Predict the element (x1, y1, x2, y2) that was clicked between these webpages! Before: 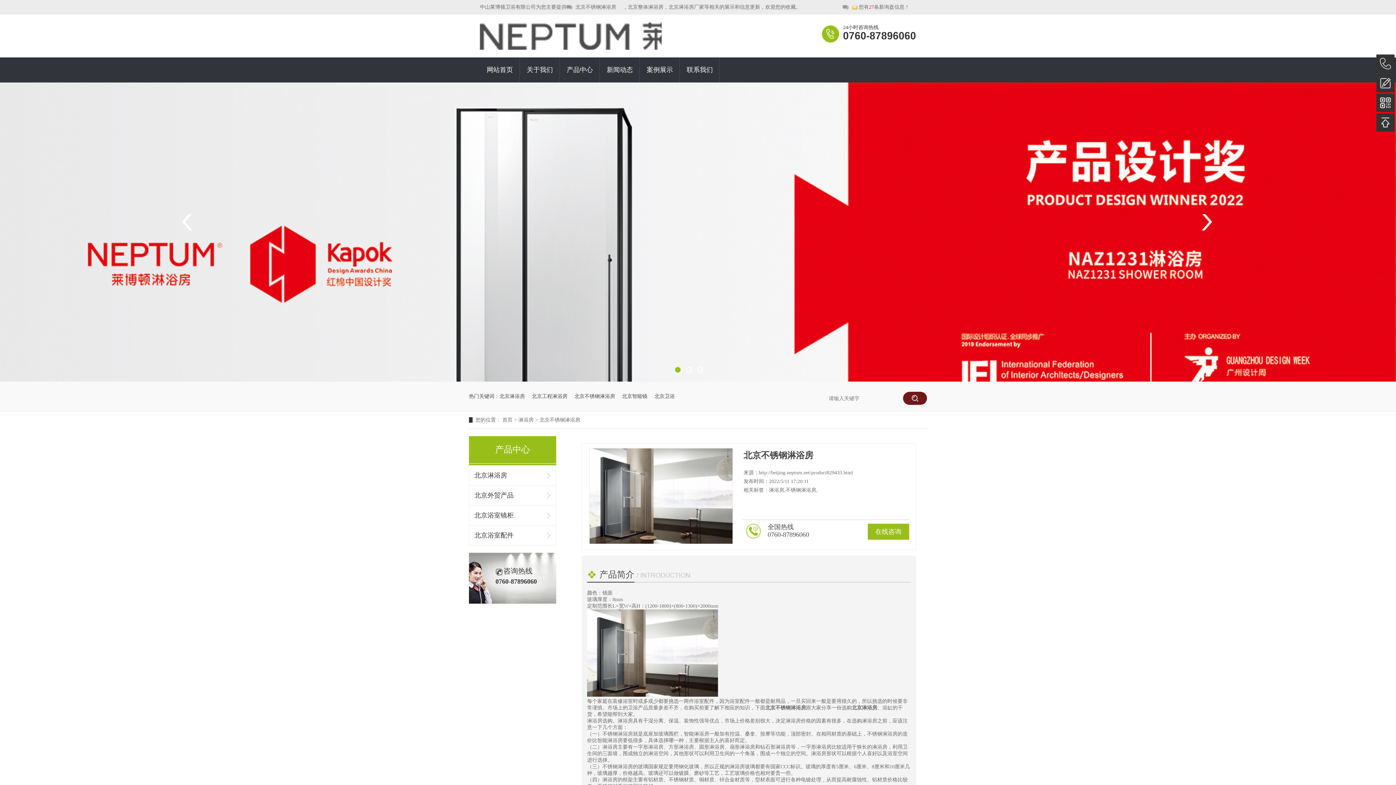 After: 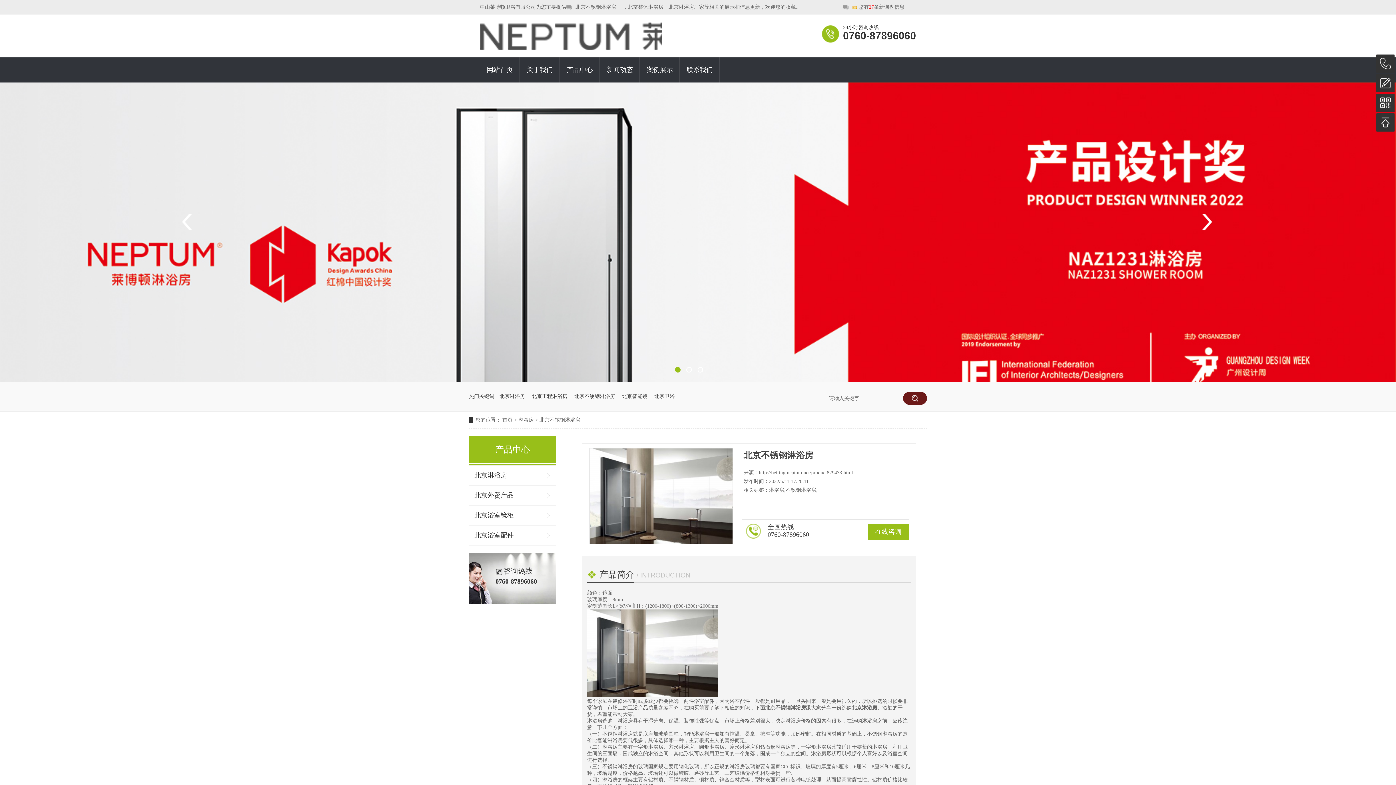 Action: bbox: (622, 381, 647, 411) label: 北京智能镜